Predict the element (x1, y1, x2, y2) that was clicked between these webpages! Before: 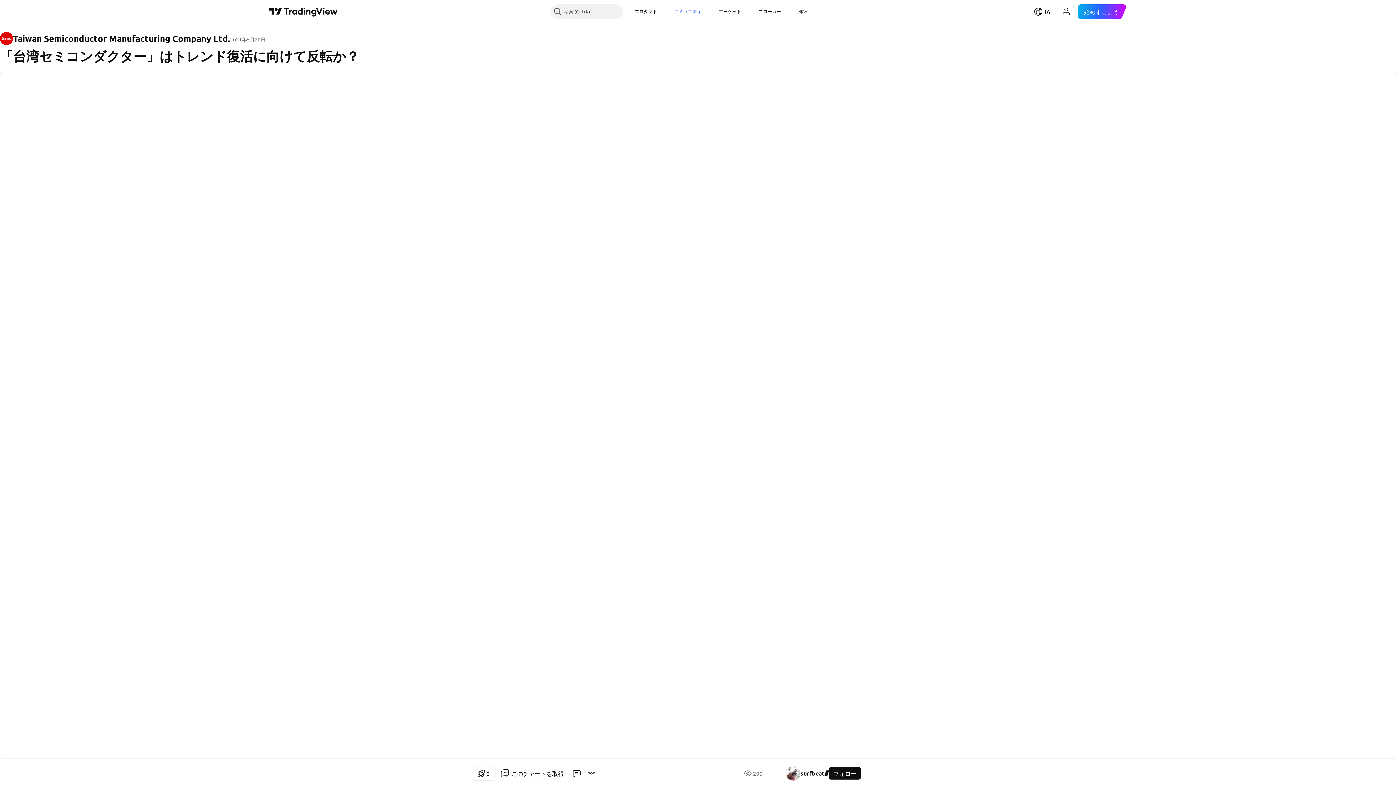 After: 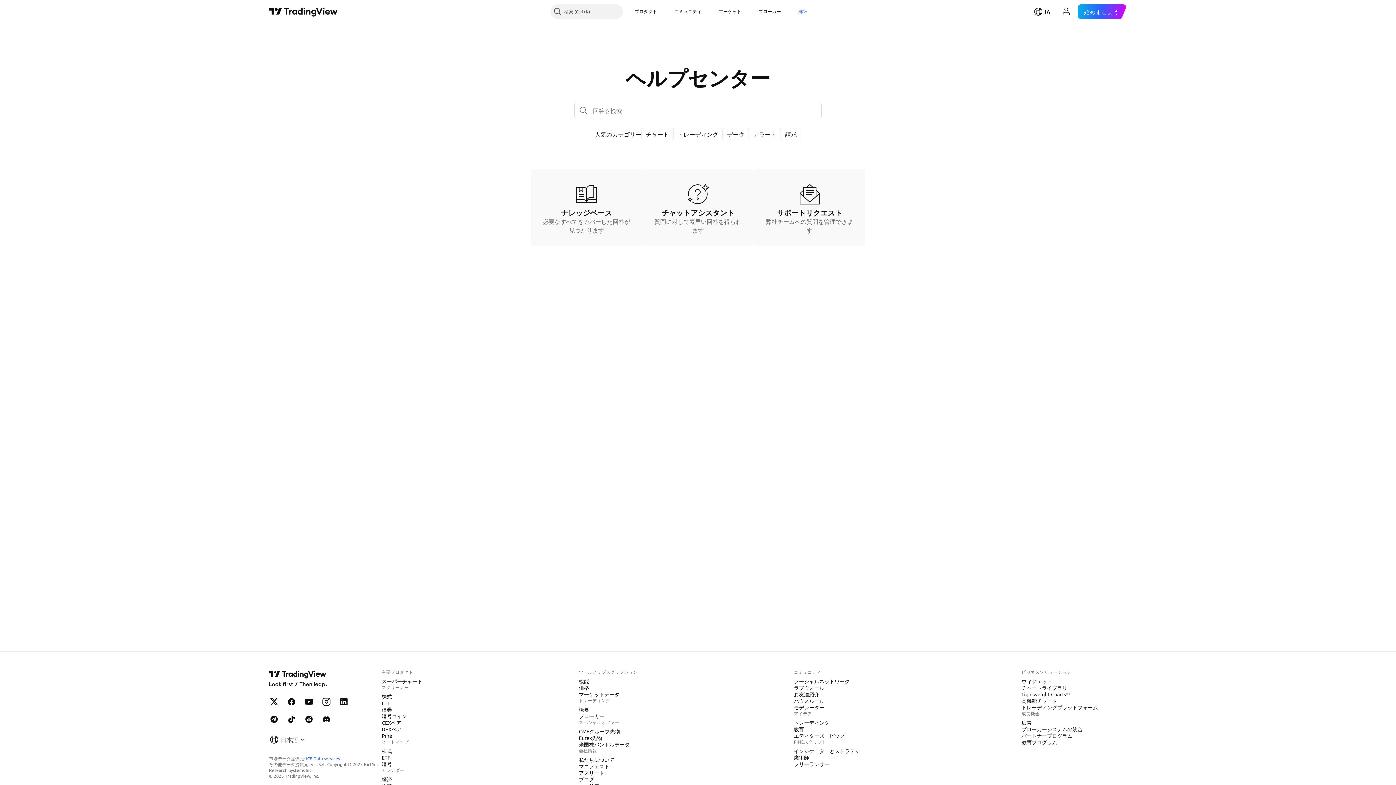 Action: bbox: (792, 4, 813, 18) label: 詳細